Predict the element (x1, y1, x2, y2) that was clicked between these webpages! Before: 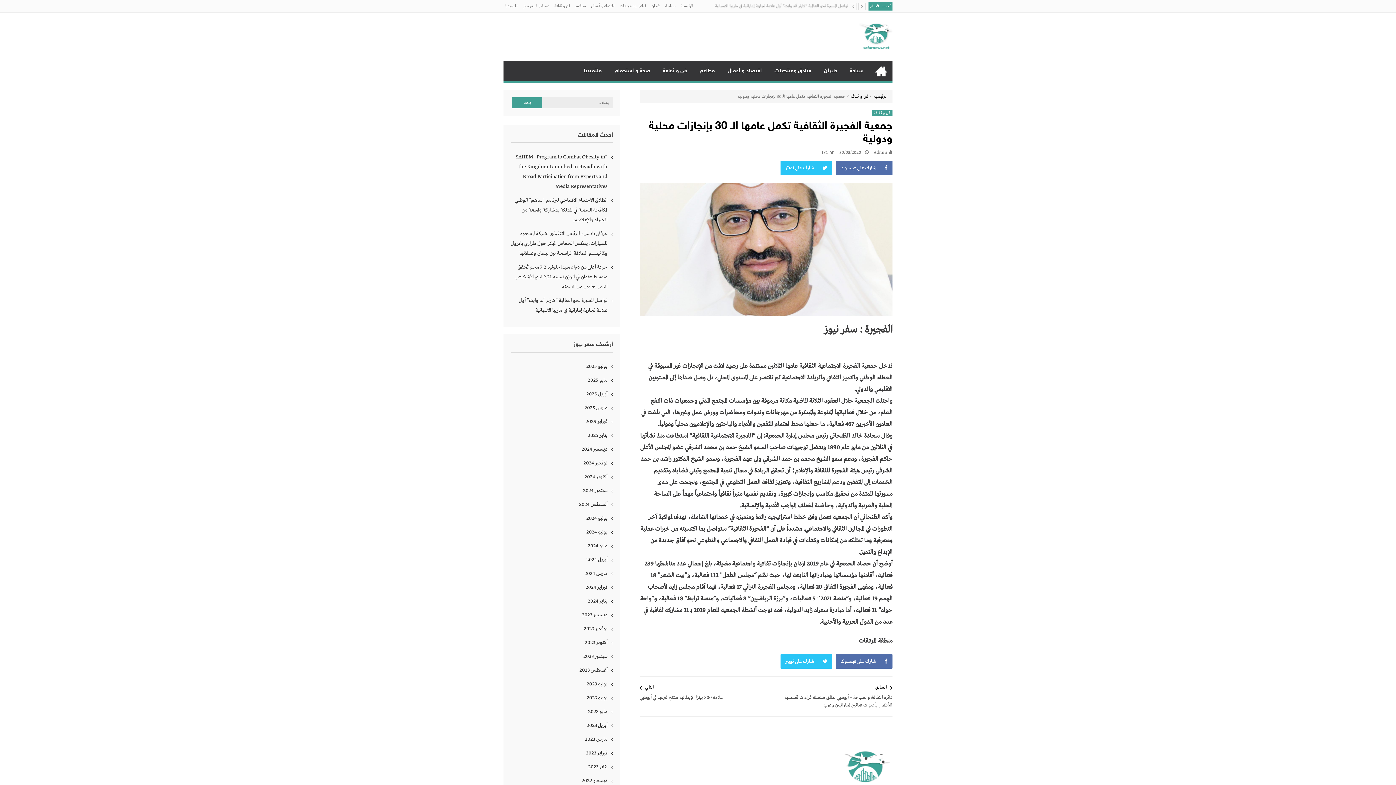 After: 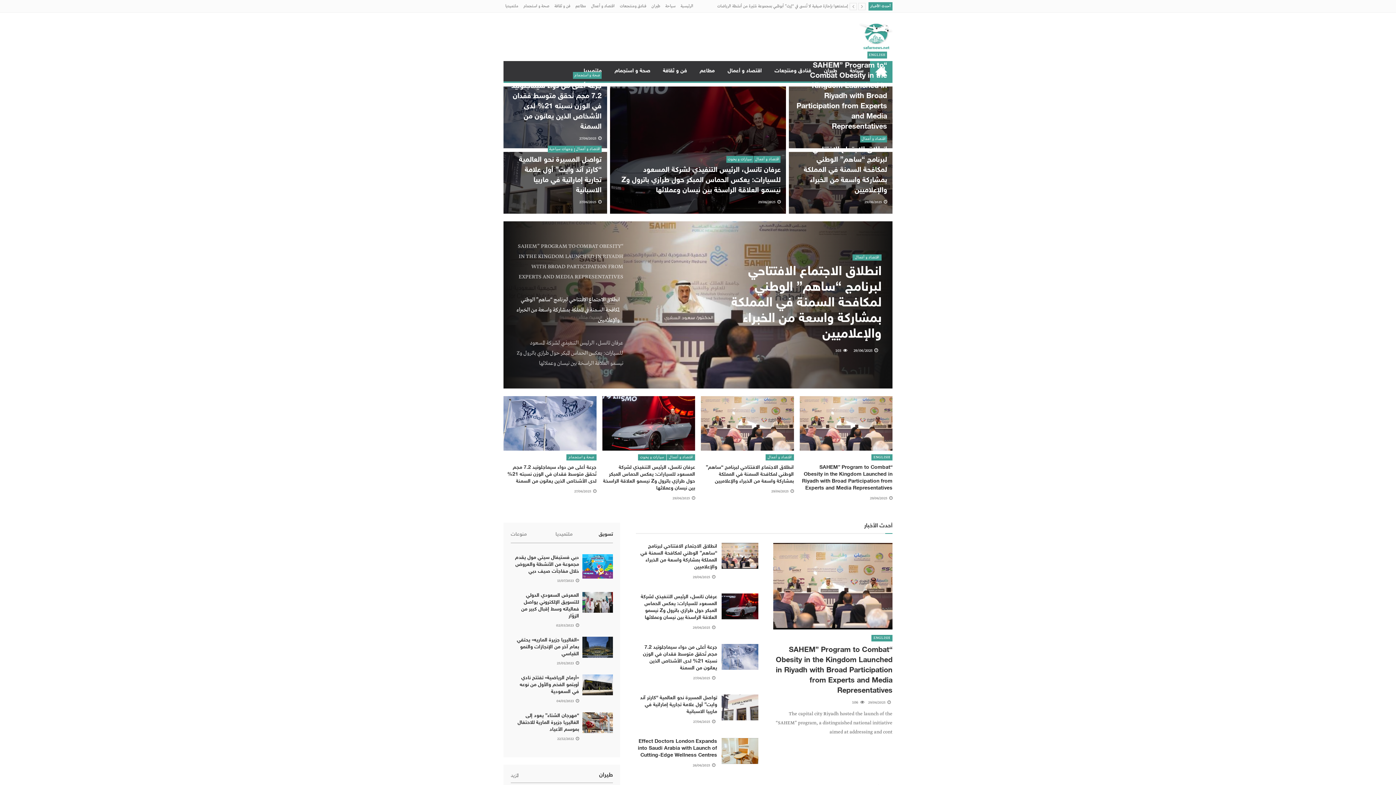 Action: bbox: (586, 389, 613, 399) label: أبريل 2025